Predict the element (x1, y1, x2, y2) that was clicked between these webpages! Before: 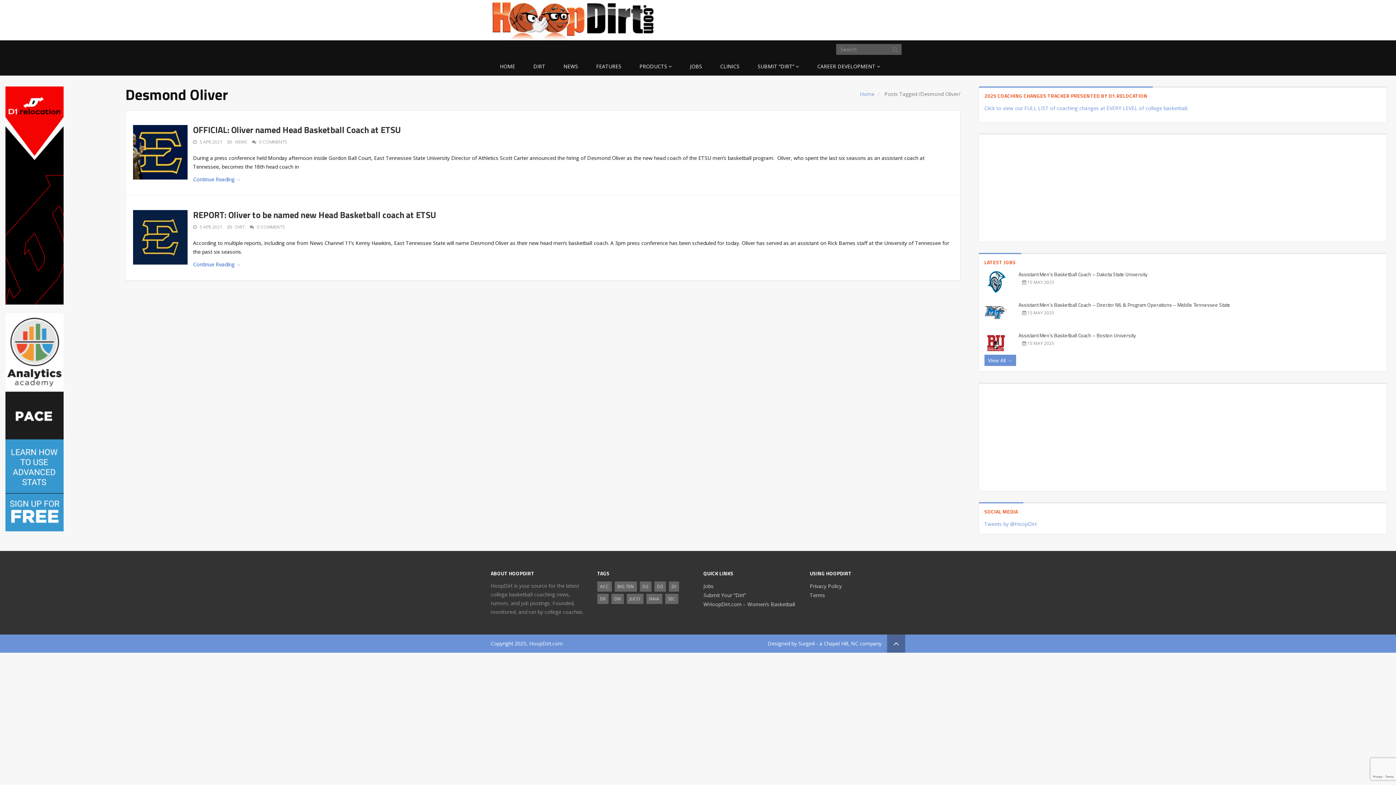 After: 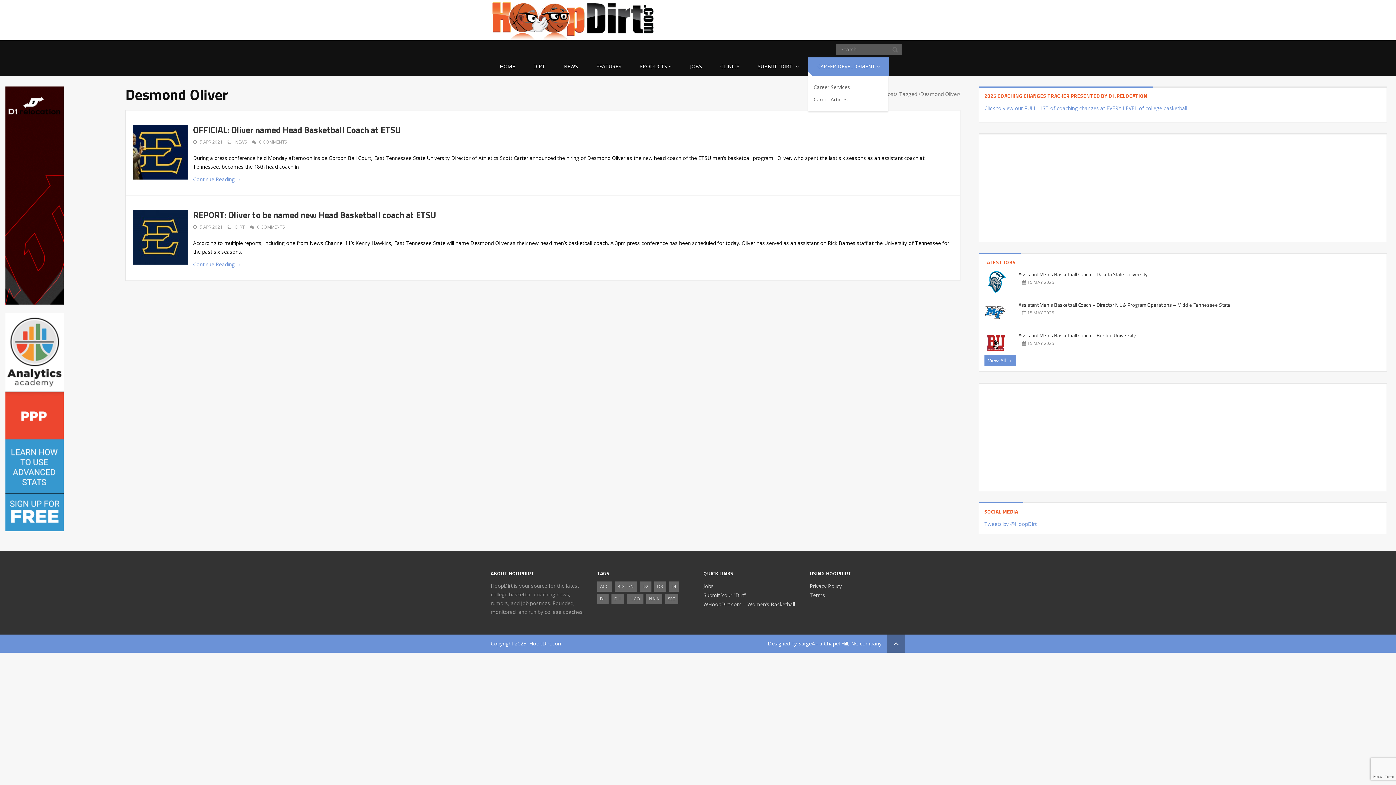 Action: bbox: (808, 57, 889, 75) label: CAREER DEVELOPMENT